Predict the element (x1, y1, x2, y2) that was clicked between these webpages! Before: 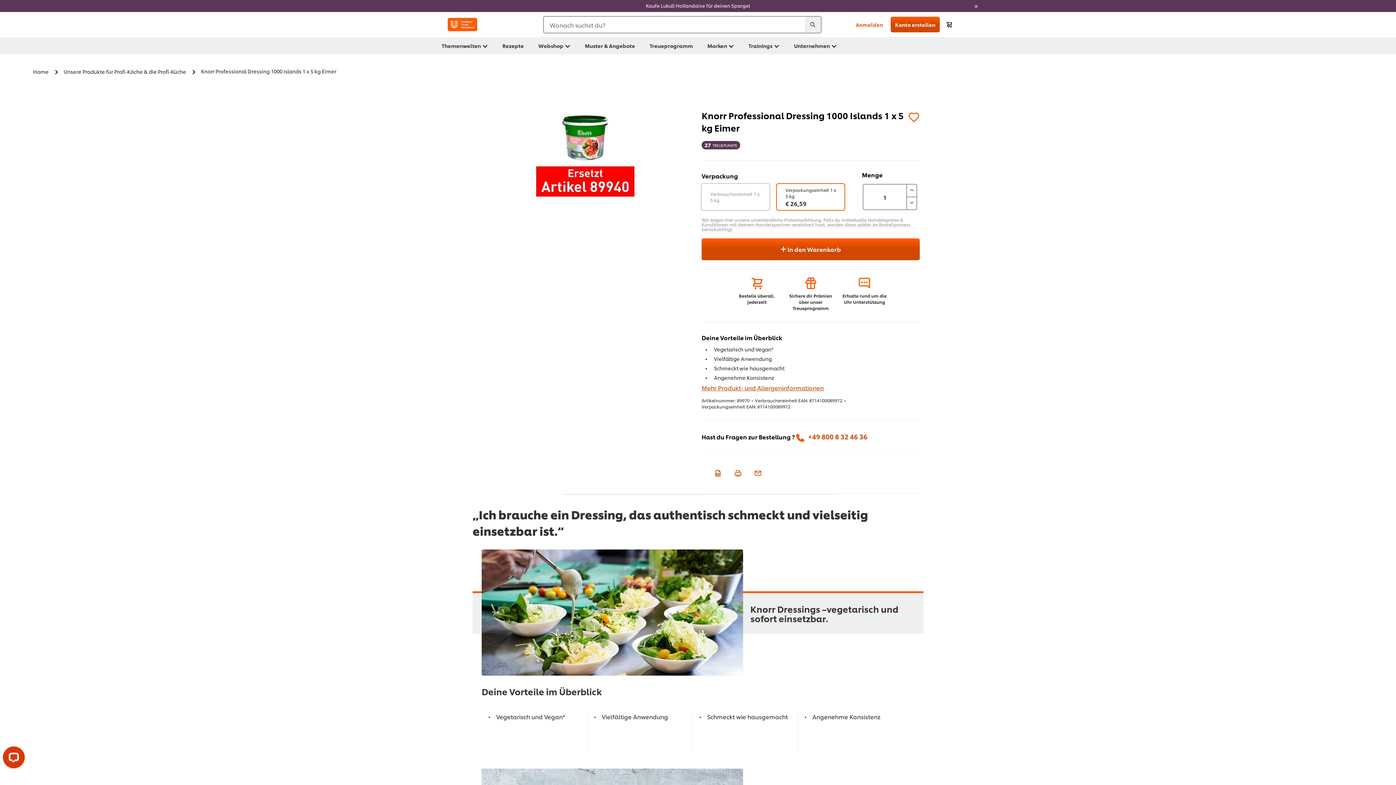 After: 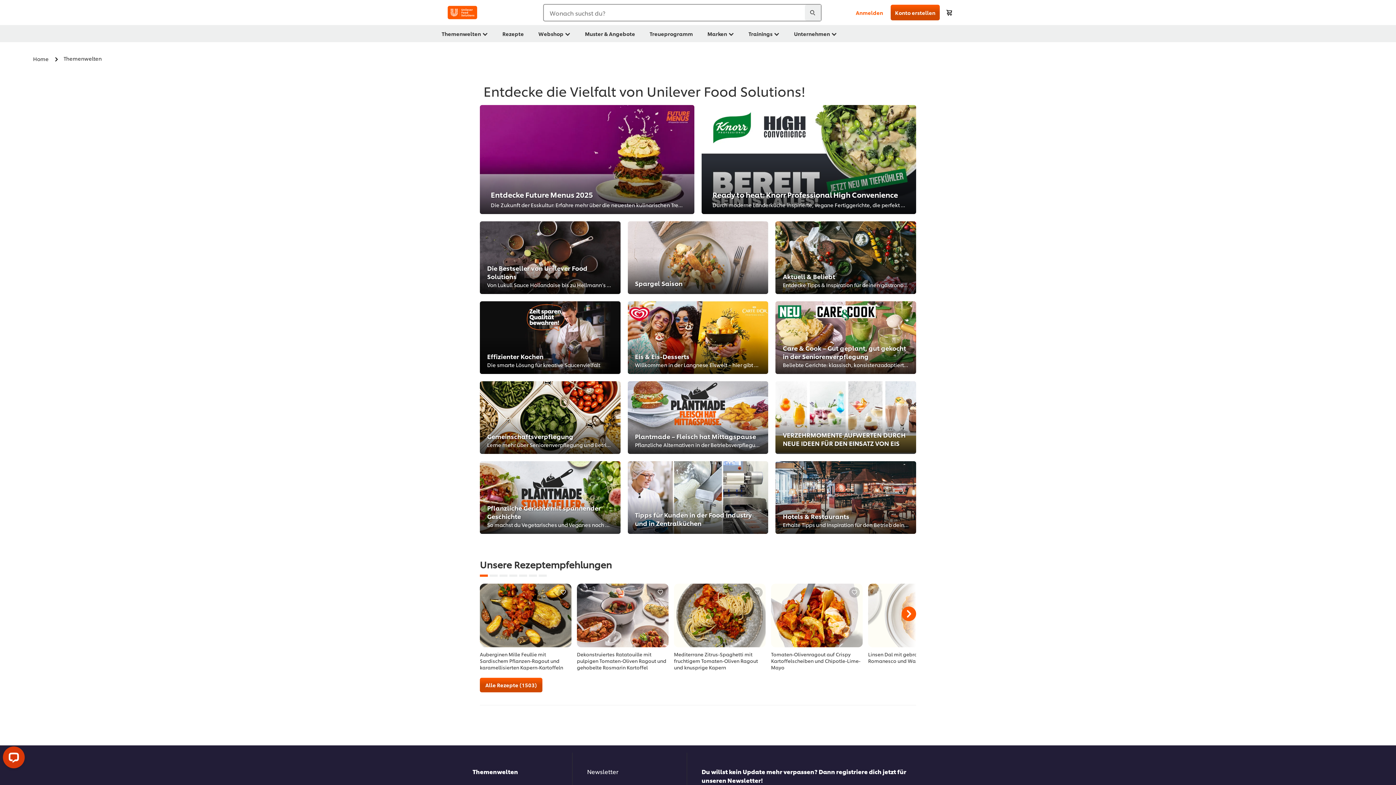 Action: bbox: (440, 37, 489, 54) label: Themenwelten